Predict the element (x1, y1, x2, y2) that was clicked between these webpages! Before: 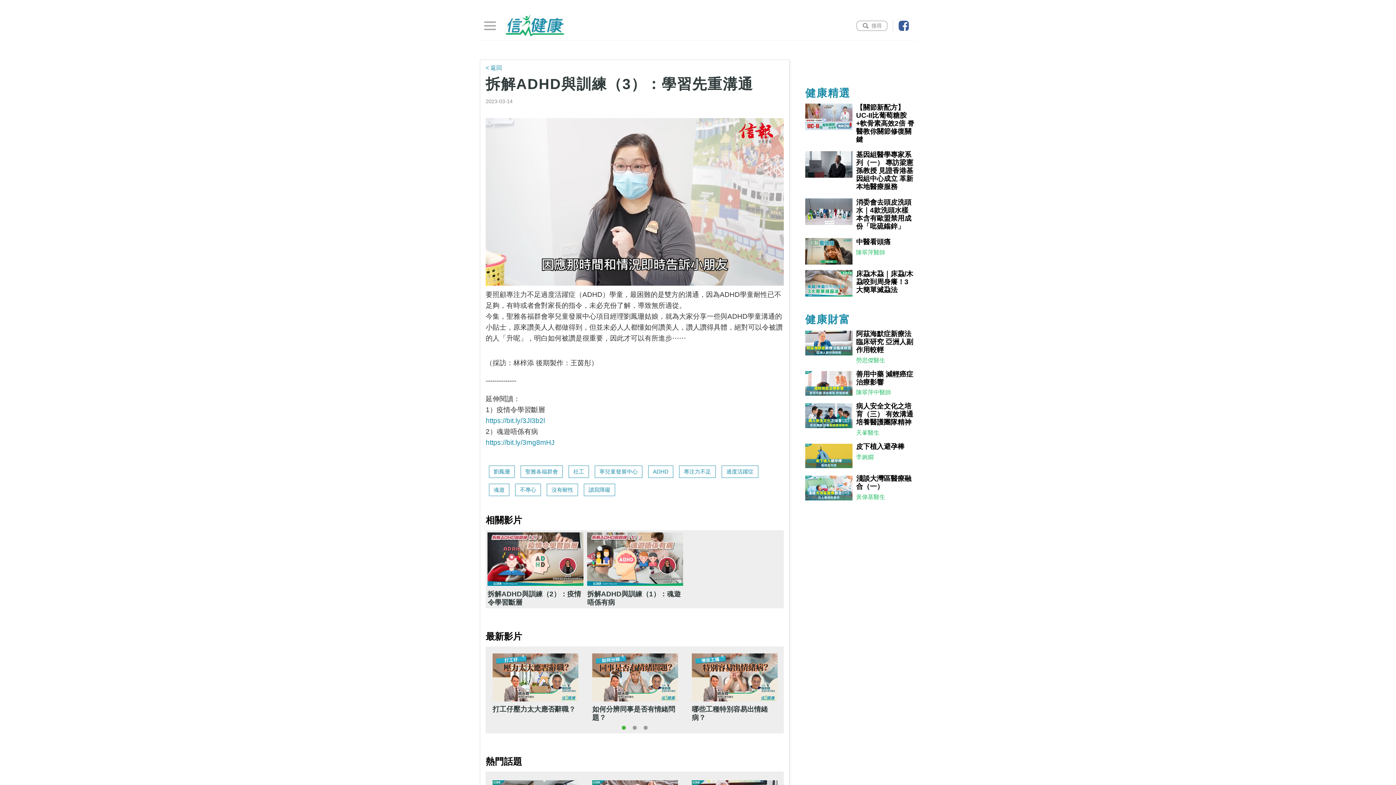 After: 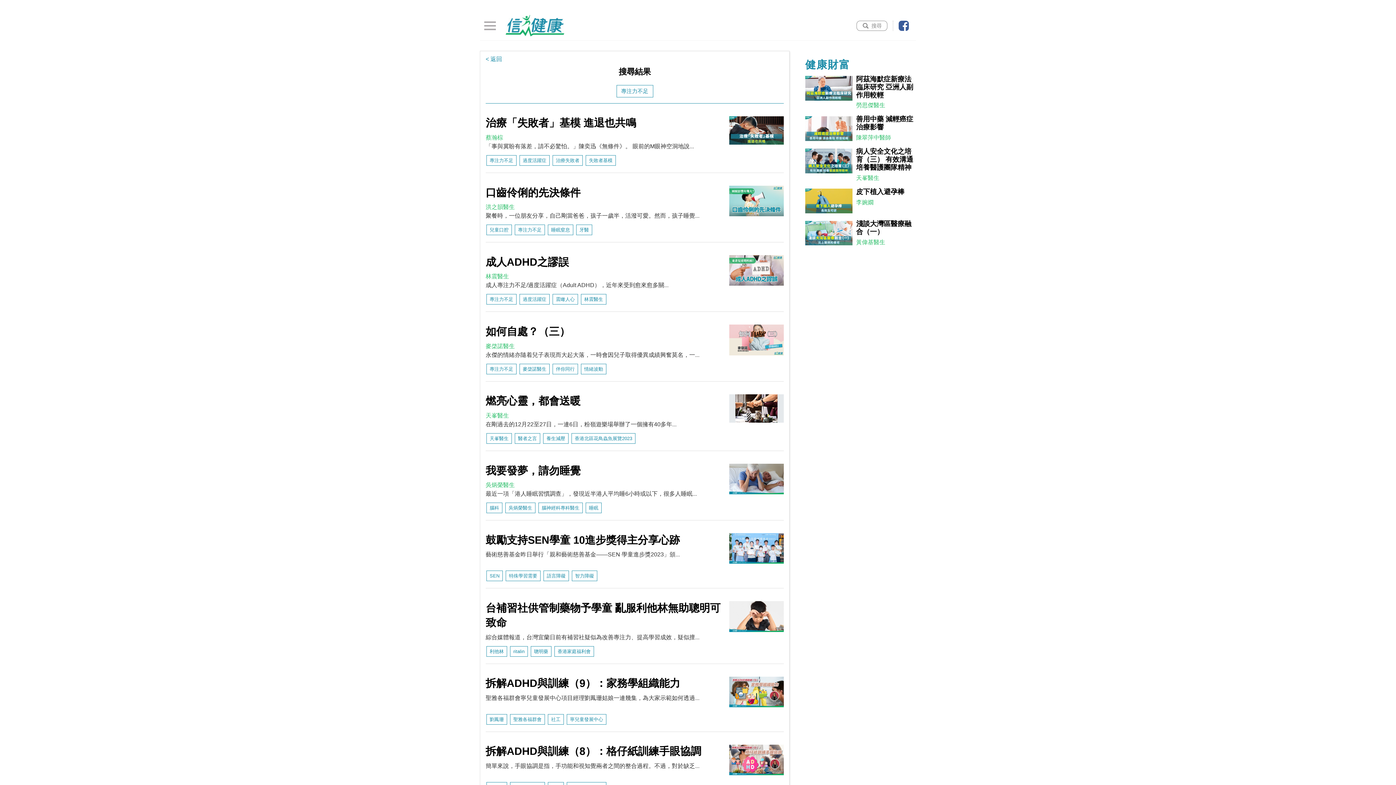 Action: label: 專注力不足 bbox: (679, 465, 716, 478)